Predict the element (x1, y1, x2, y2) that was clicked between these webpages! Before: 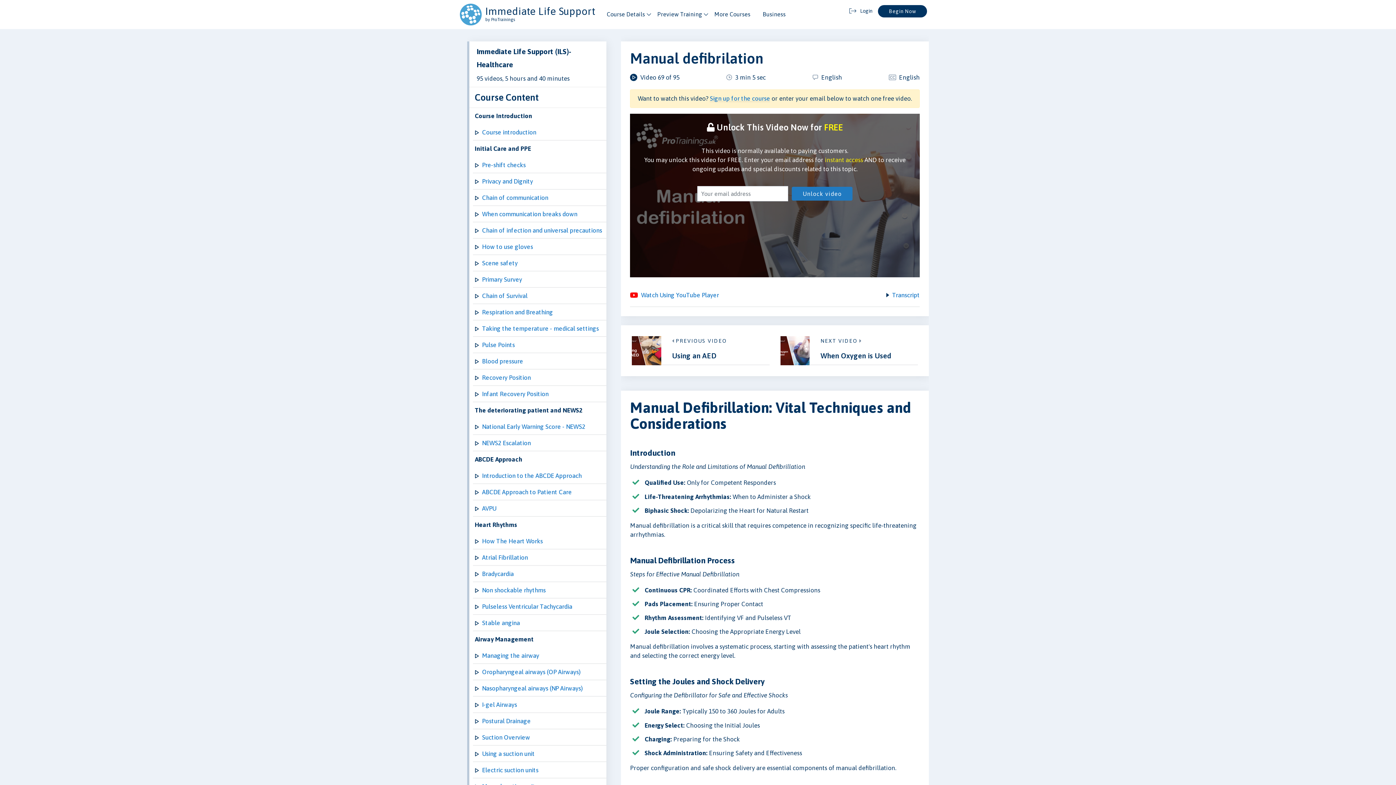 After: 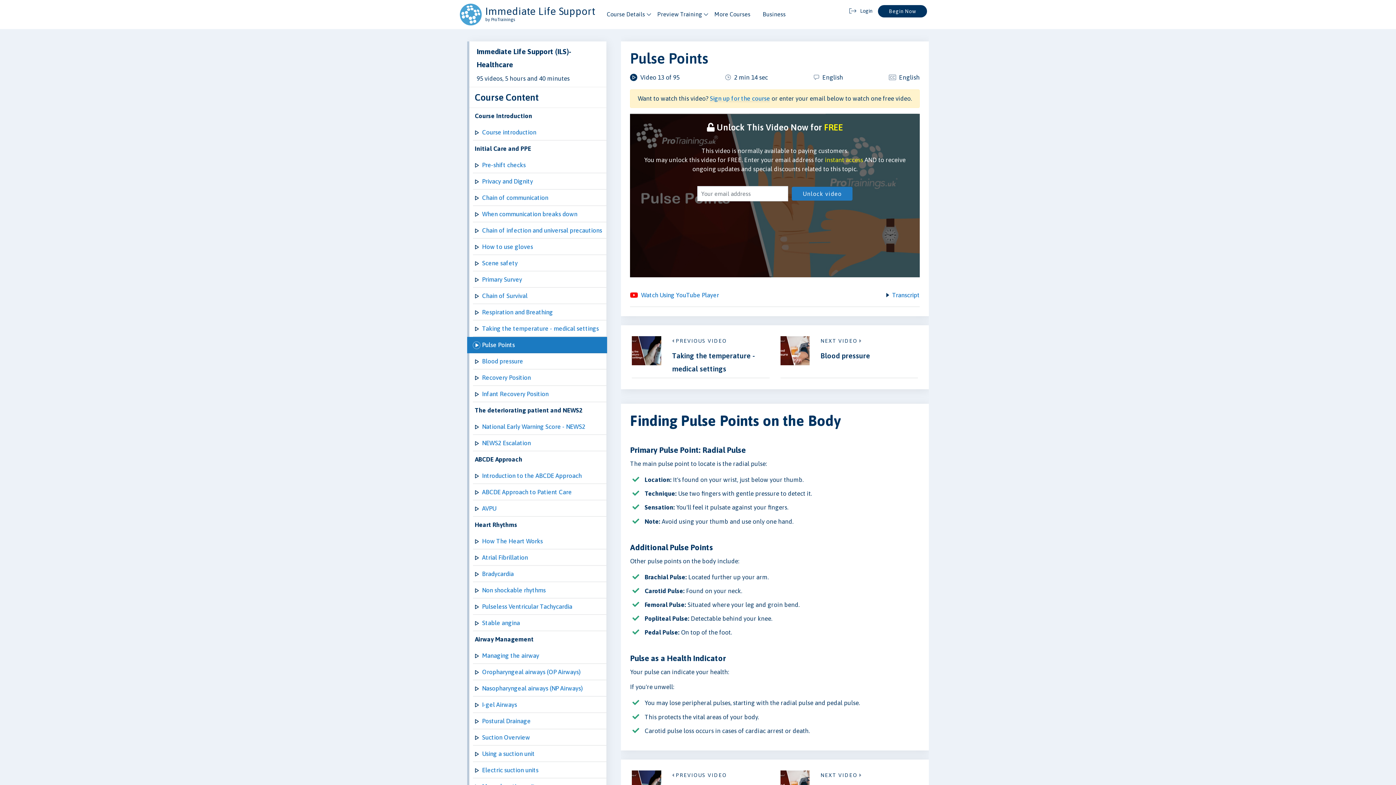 Action: label: Pulse Points bbox: (473, 336, 606, 353)